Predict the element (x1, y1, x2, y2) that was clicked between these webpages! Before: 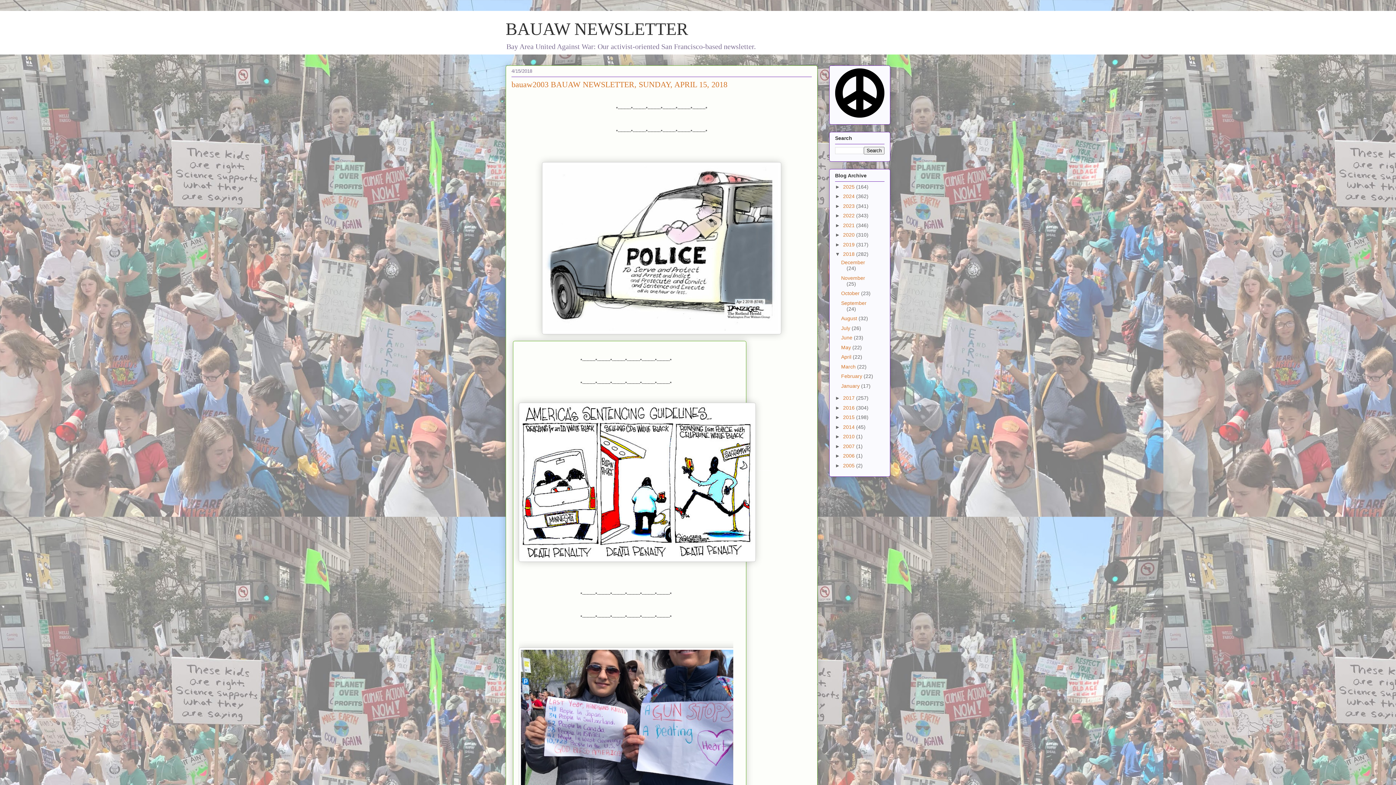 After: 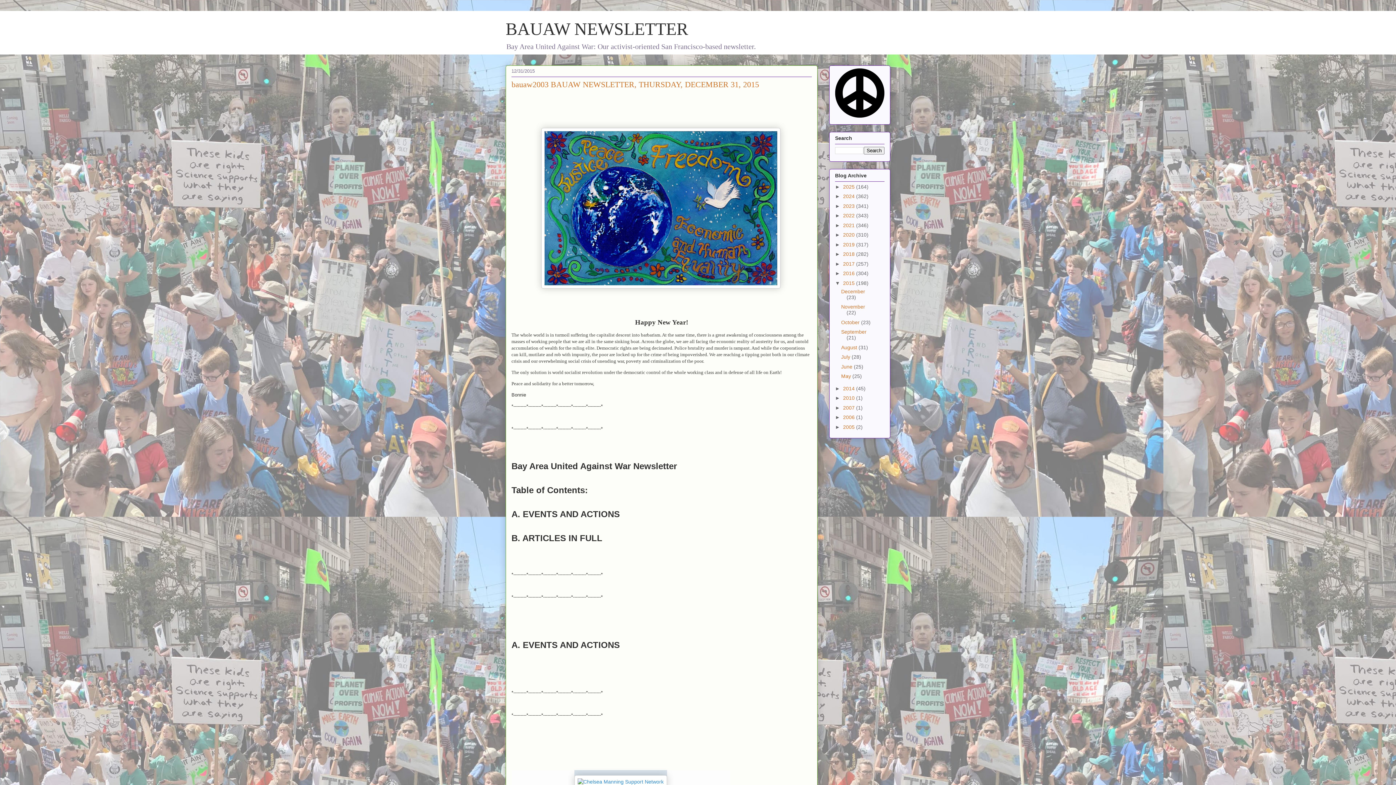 Action: bbox: (843, 414, 856, 420) label: 2015 